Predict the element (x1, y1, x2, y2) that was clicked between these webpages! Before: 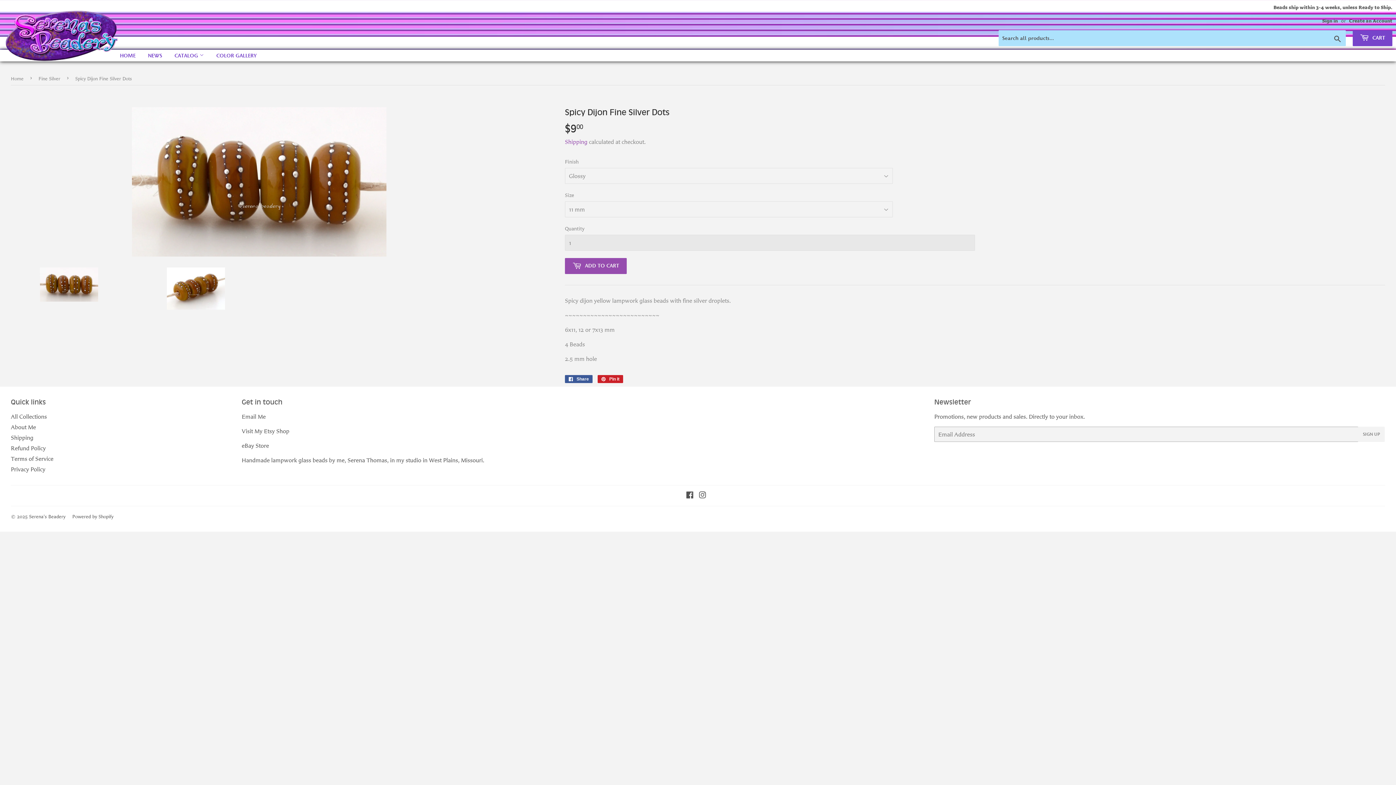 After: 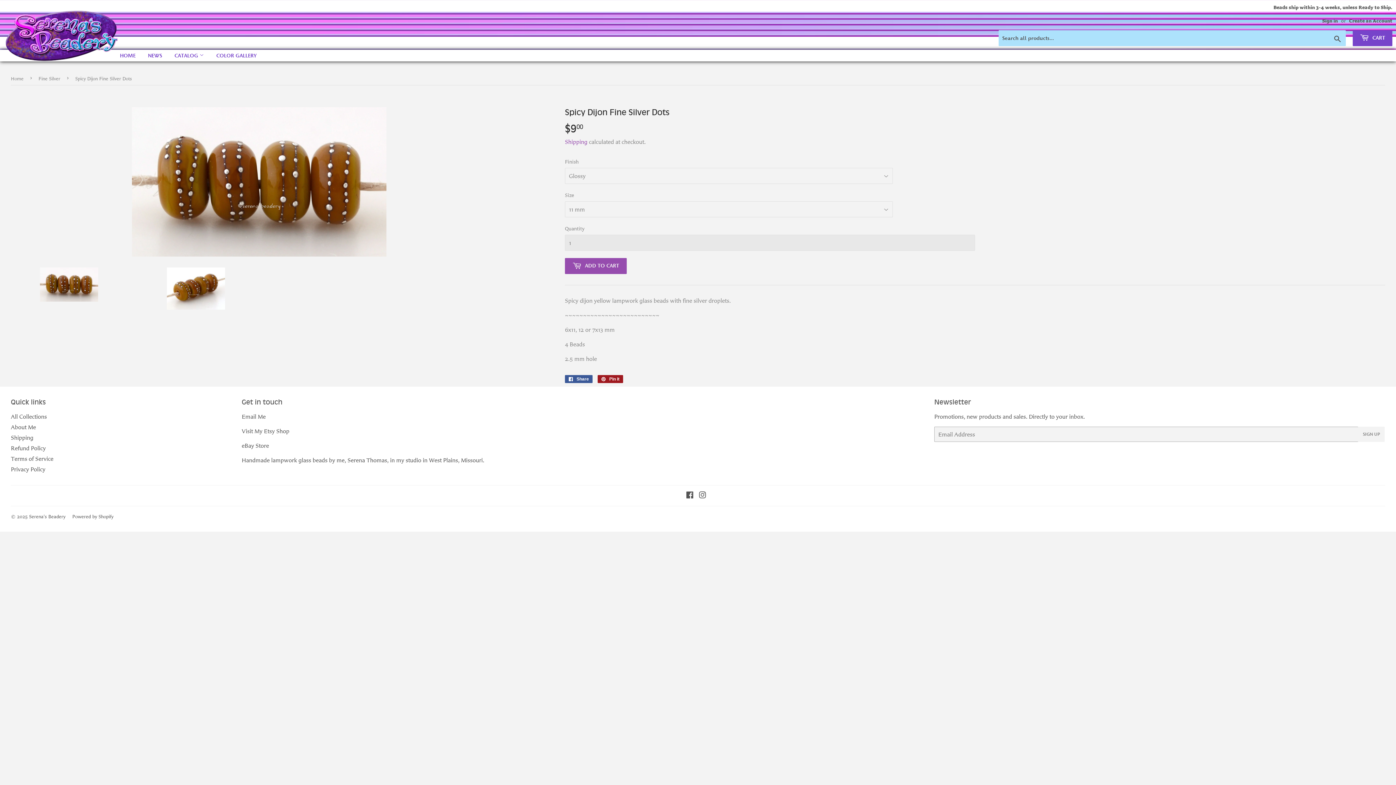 Action: label:  Pin it
Pin on Pinterest bbox: (597, 375, 623, 383)